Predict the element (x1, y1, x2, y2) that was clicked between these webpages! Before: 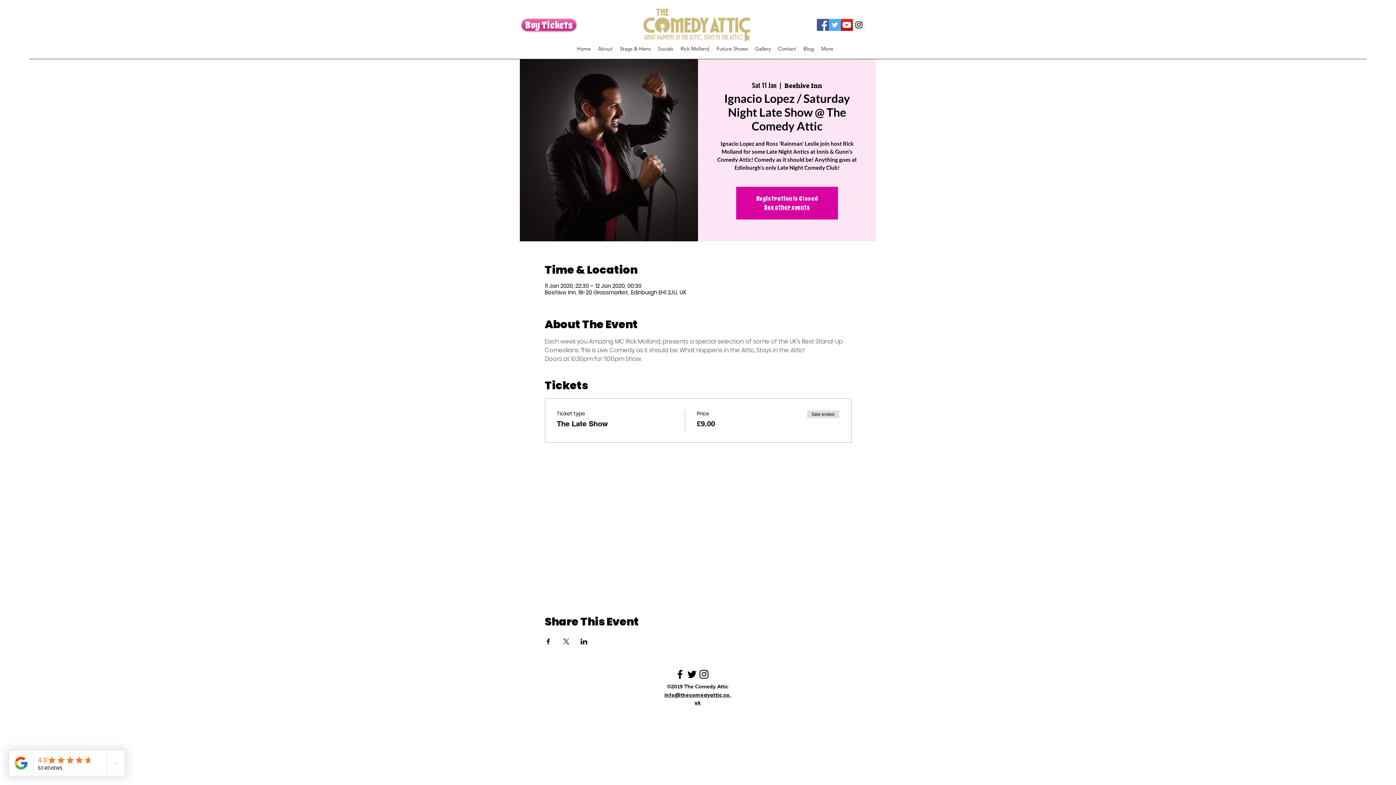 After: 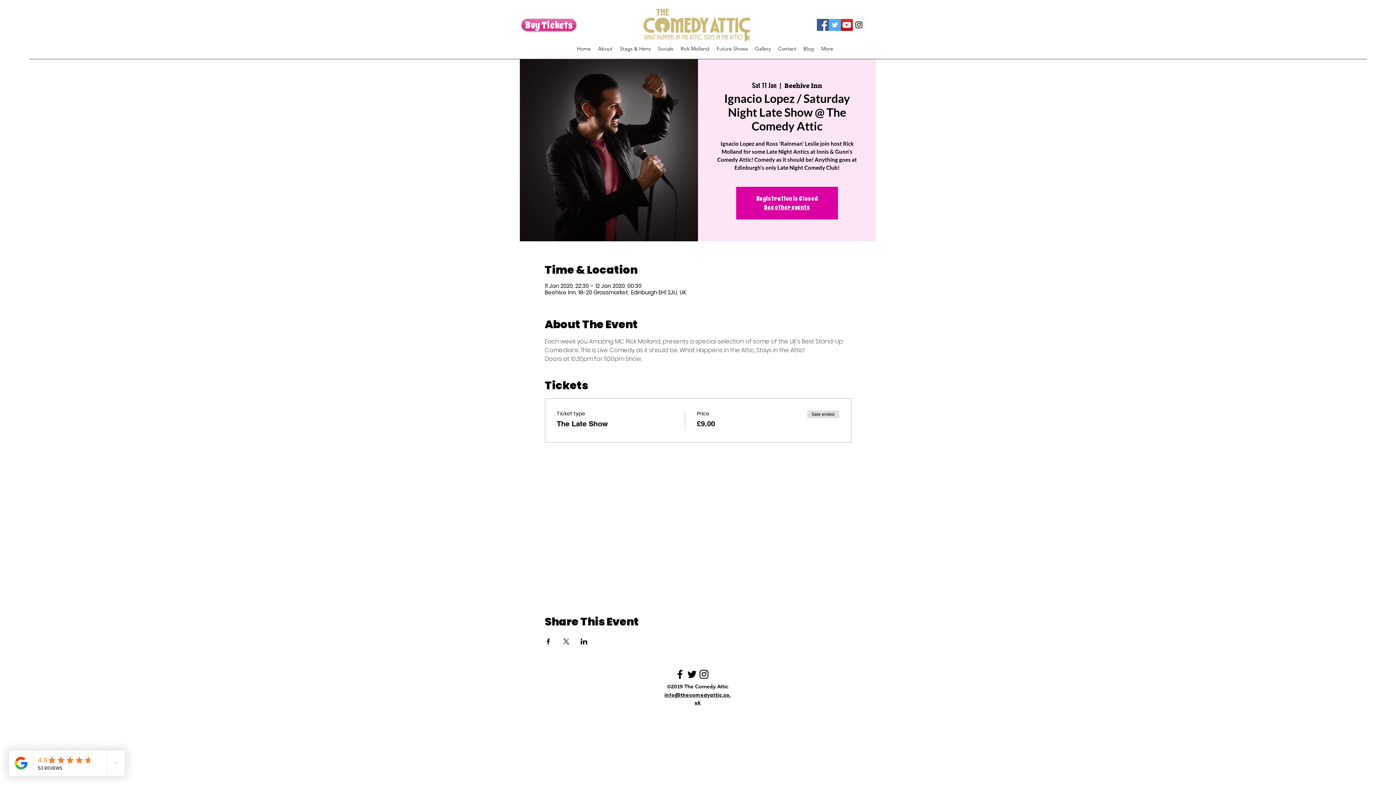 Action: label: Share event on X bbox: (562, 638, 569, 644)